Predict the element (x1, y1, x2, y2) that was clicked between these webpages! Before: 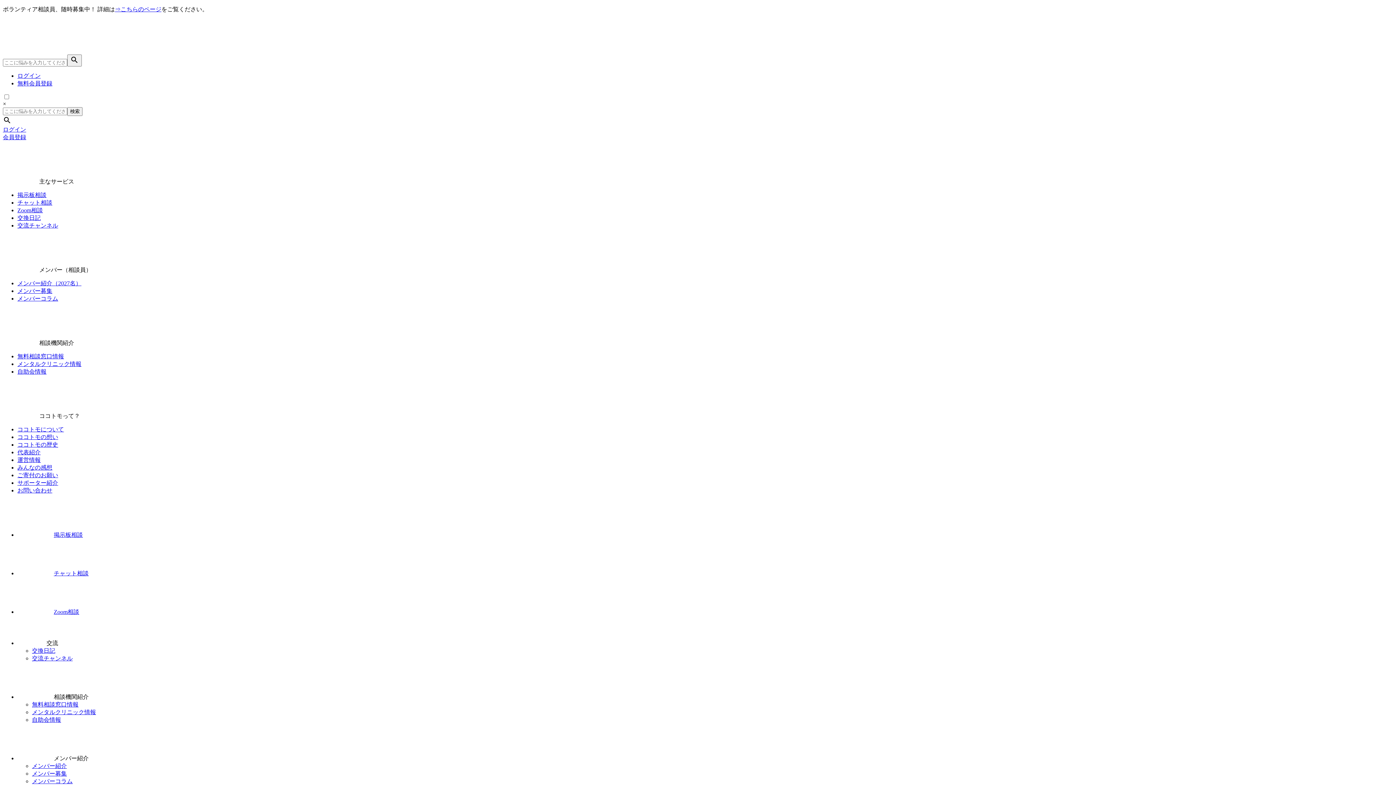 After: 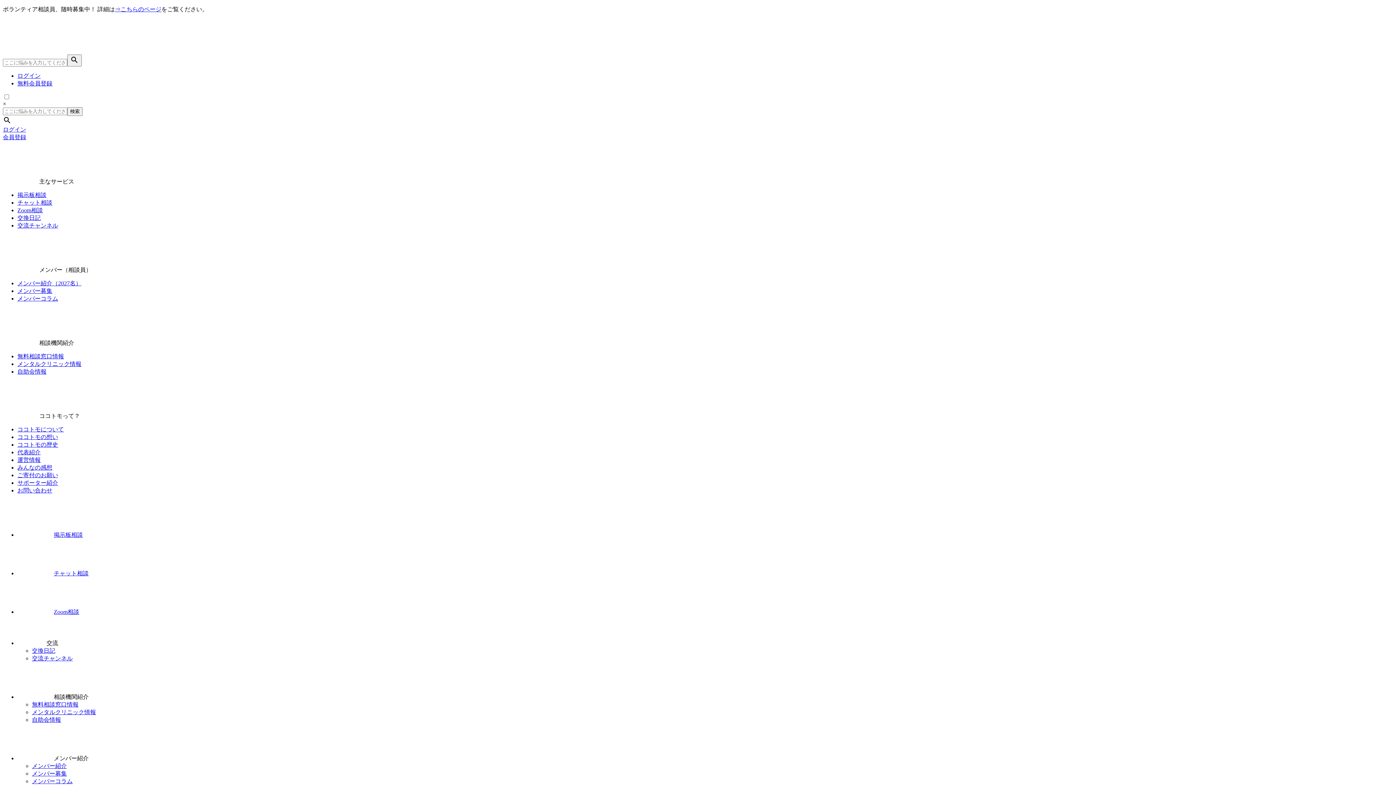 Action: bbox: (17, 222, 58, 228) label: 交流チャンネル